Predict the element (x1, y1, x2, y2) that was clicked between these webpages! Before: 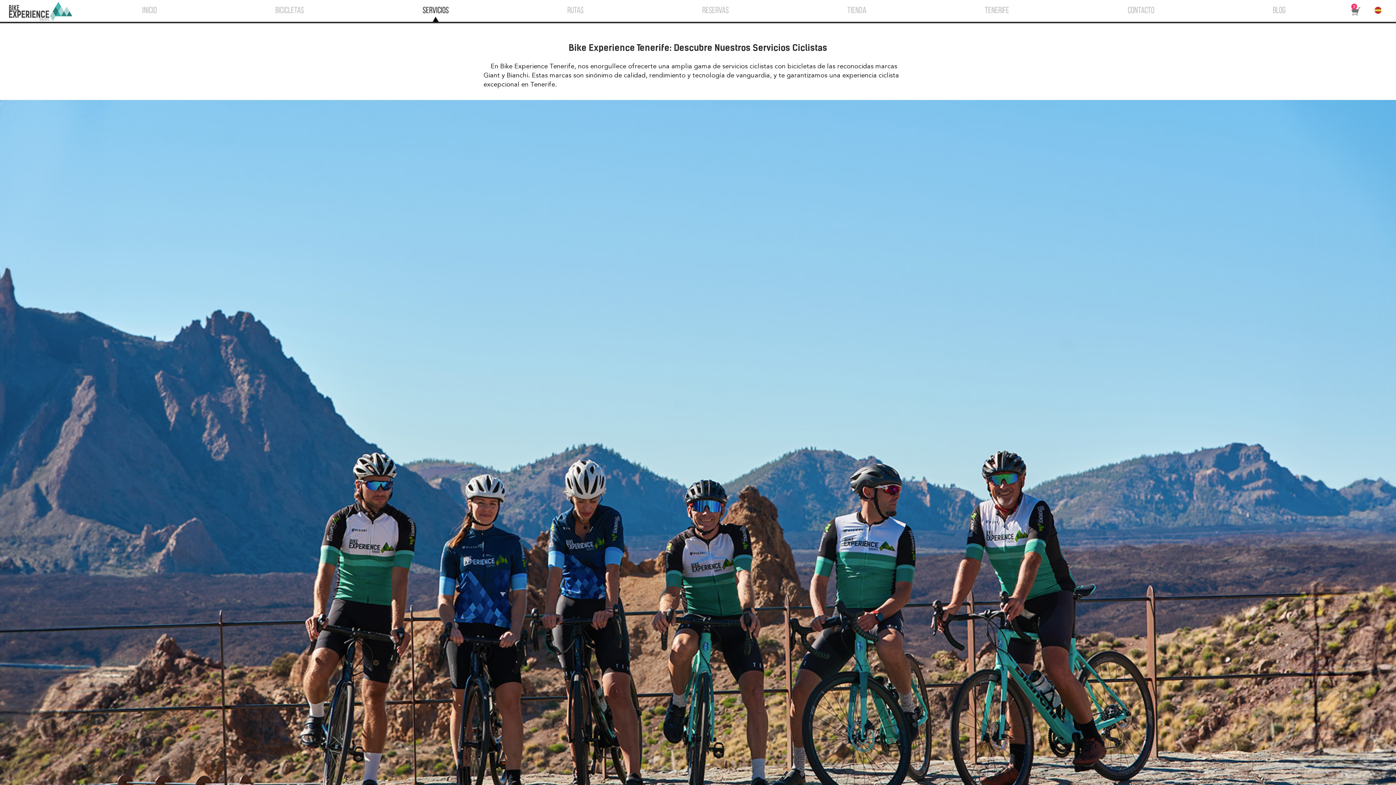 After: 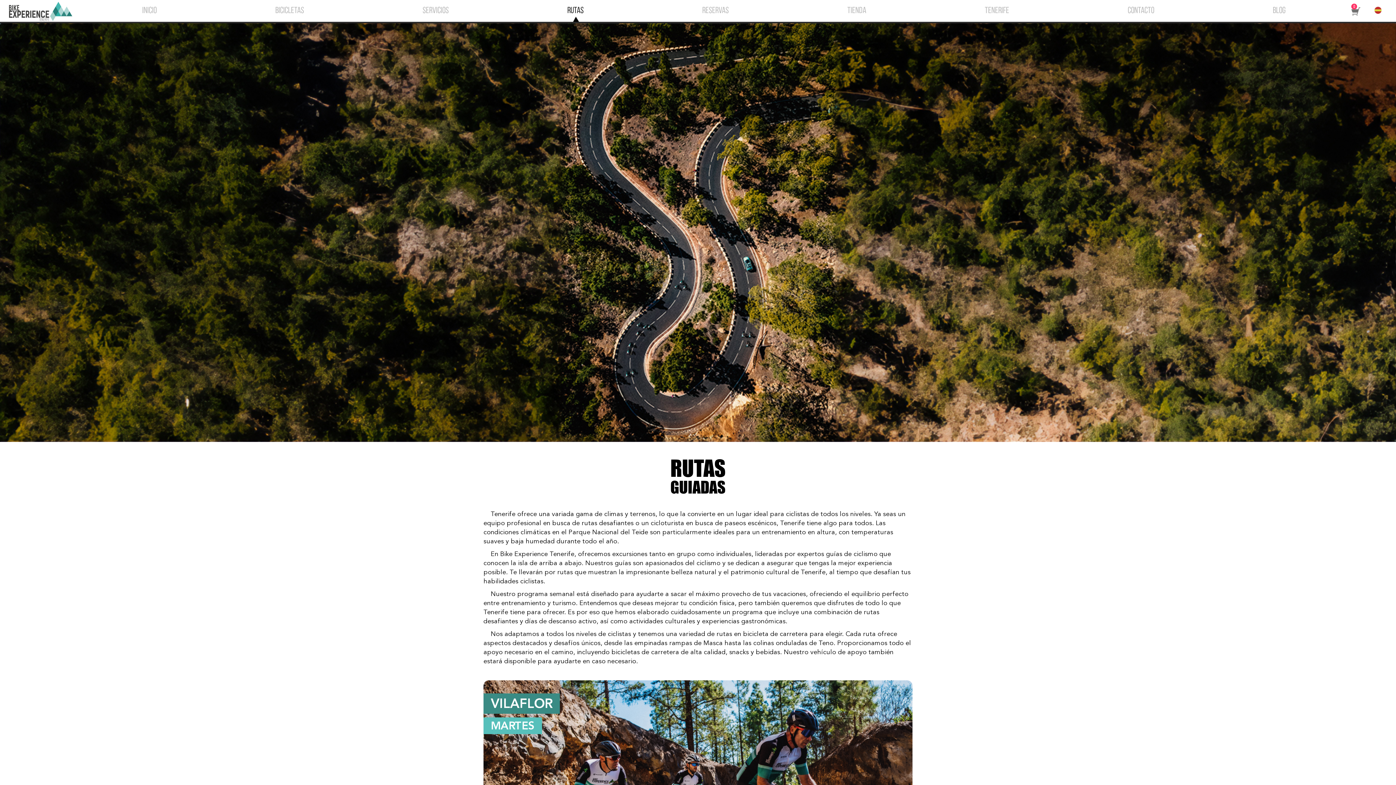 Action: label: RUTAS bbox: (567, 6, 583, 15)